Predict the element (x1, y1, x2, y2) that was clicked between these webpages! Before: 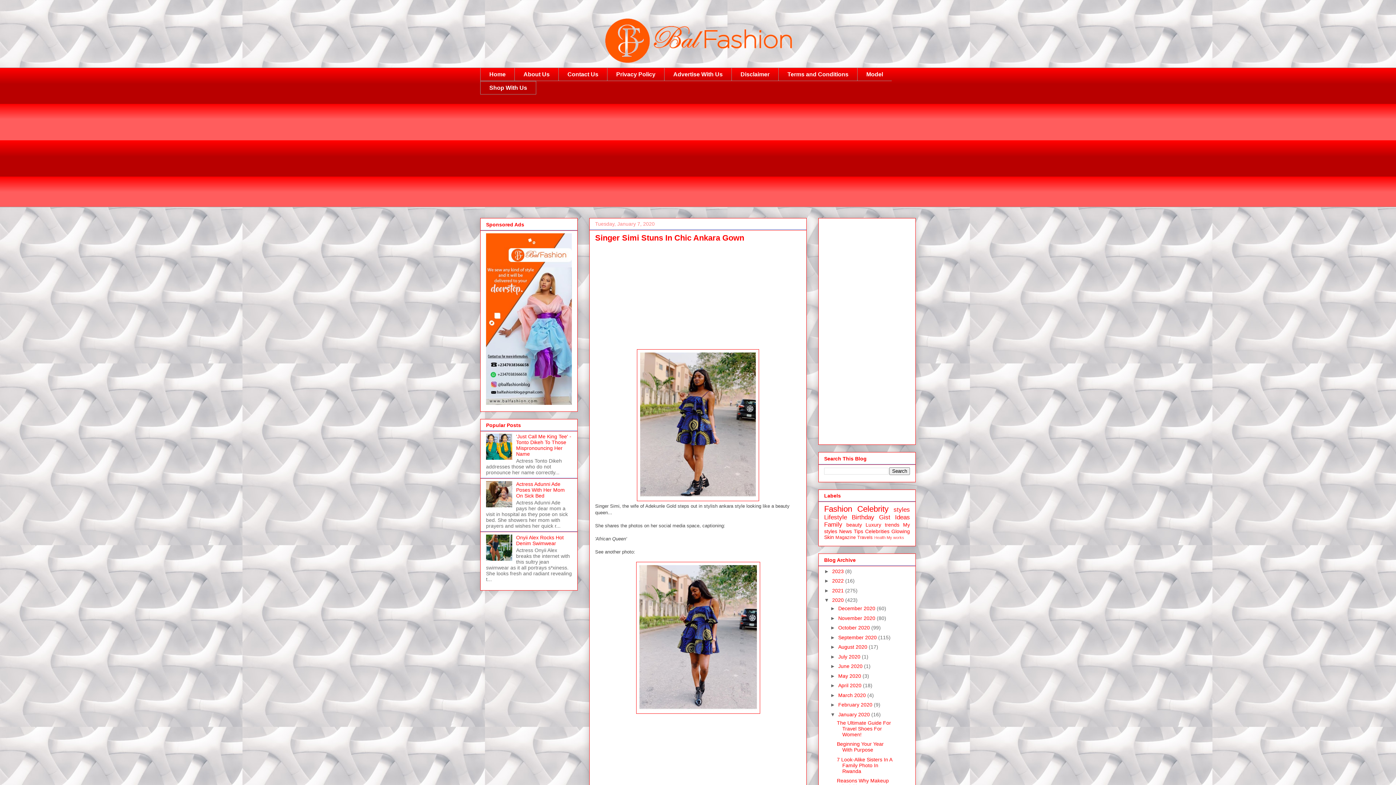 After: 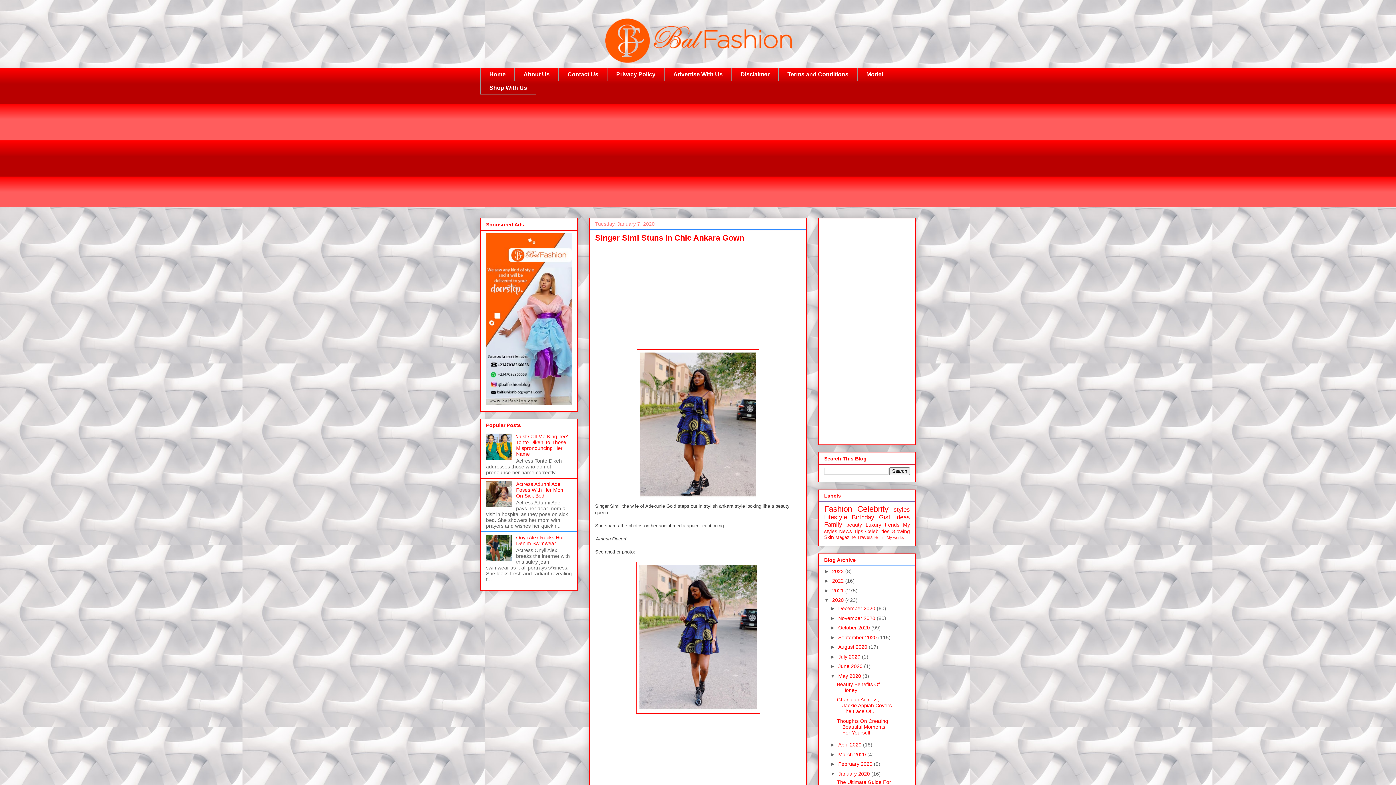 Action: bbox: (830, 673, 838, 679) label: ►  